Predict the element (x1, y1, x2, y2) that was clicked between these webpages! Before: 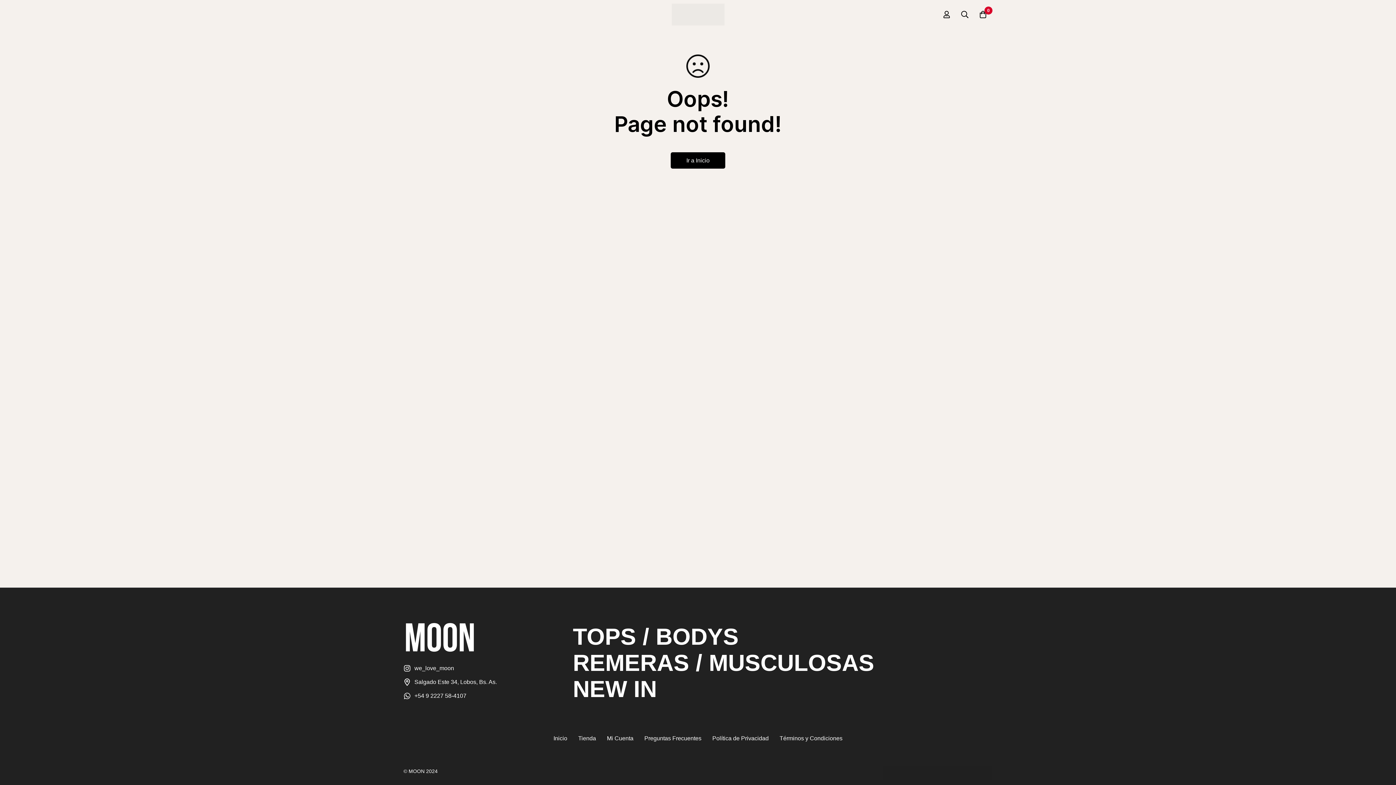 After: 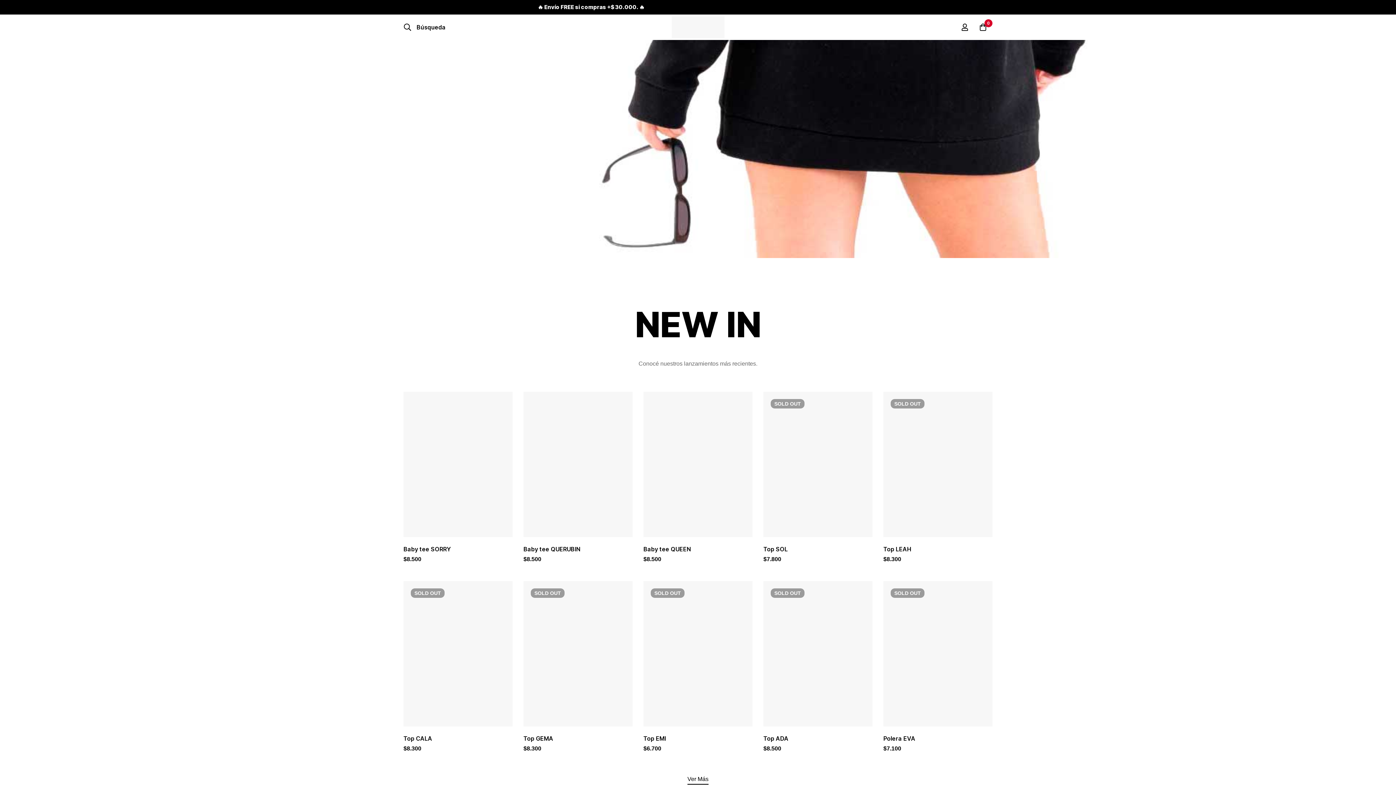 Action: bbox: (670, 152, 725, 168) label: Ir a Inicio